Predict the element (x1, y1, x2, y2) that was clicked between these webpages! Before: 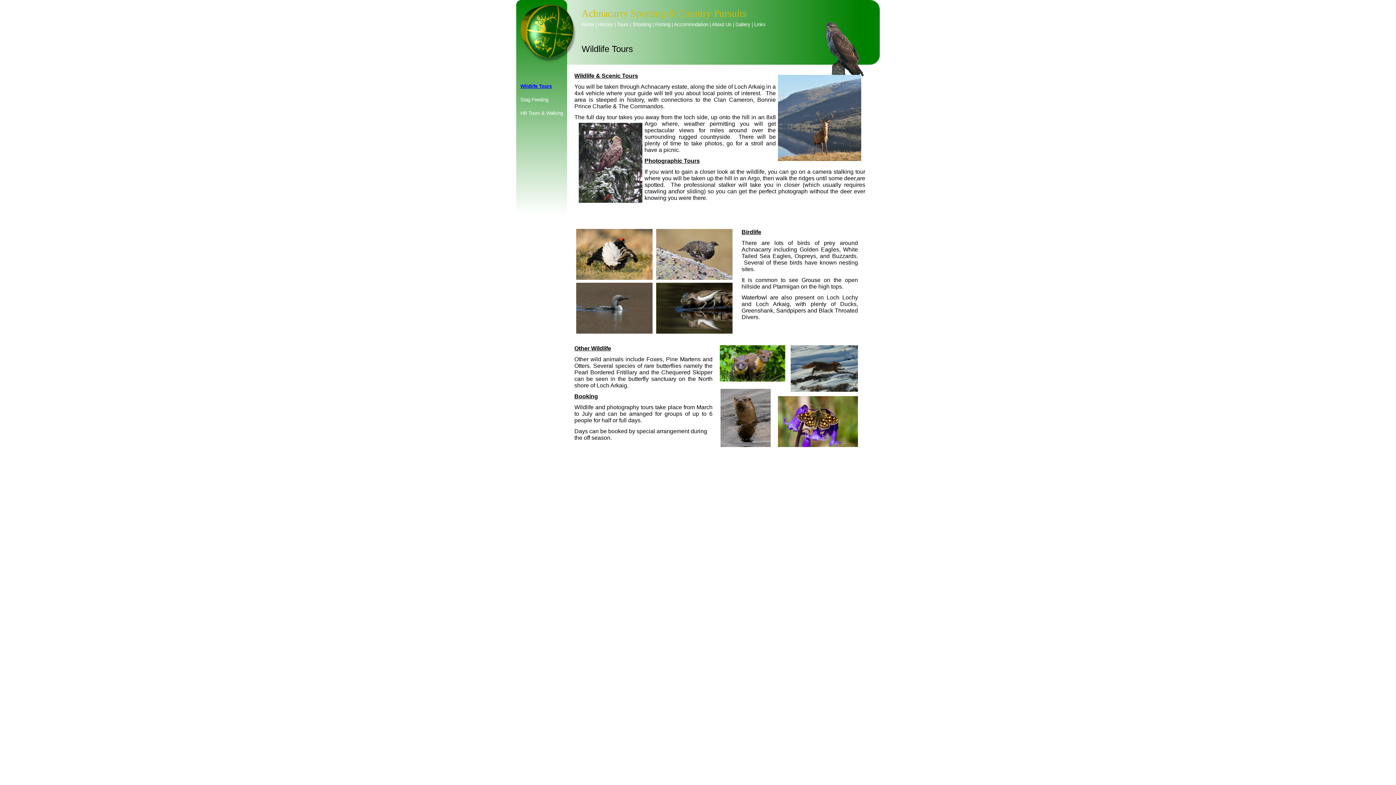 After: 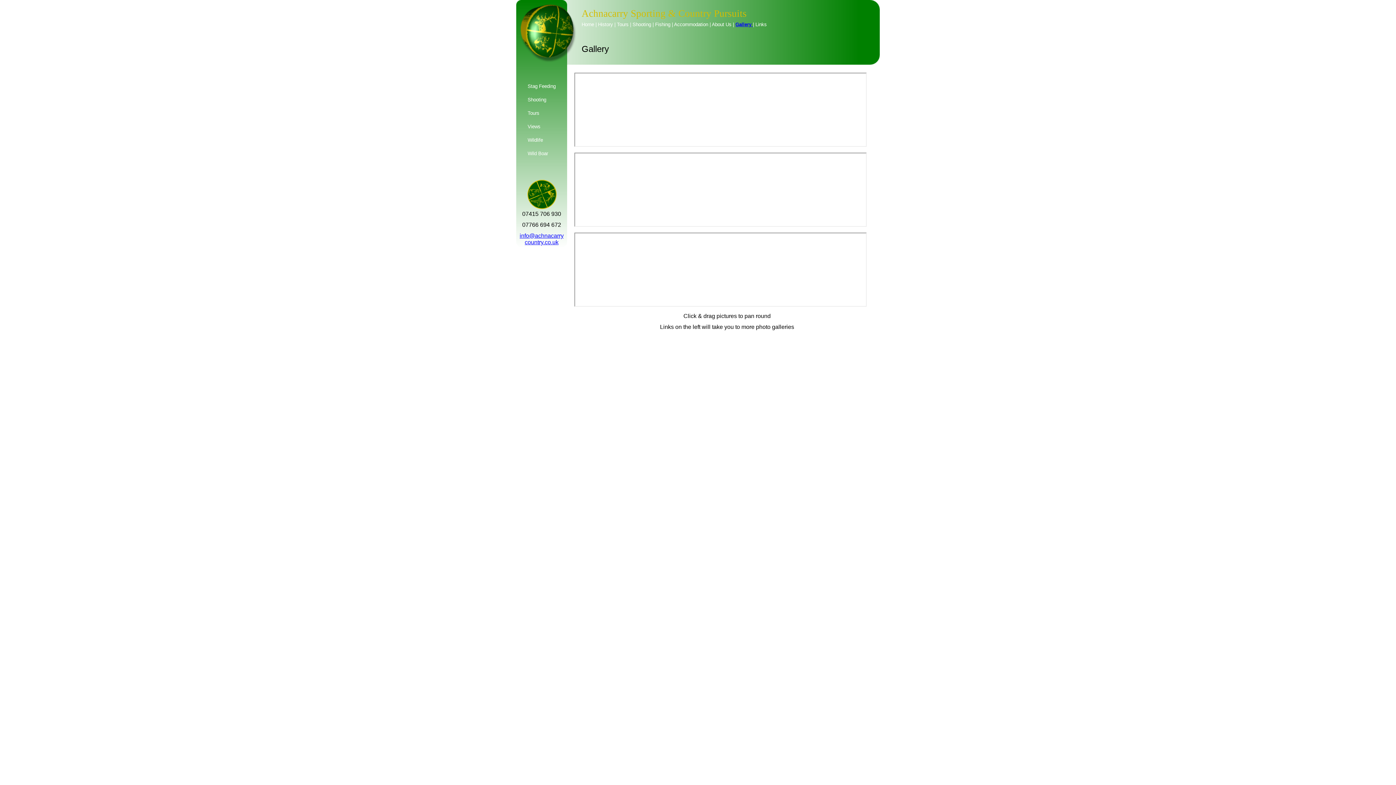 Action: label: Gallery  bbox: (735, 21, 752, 27)